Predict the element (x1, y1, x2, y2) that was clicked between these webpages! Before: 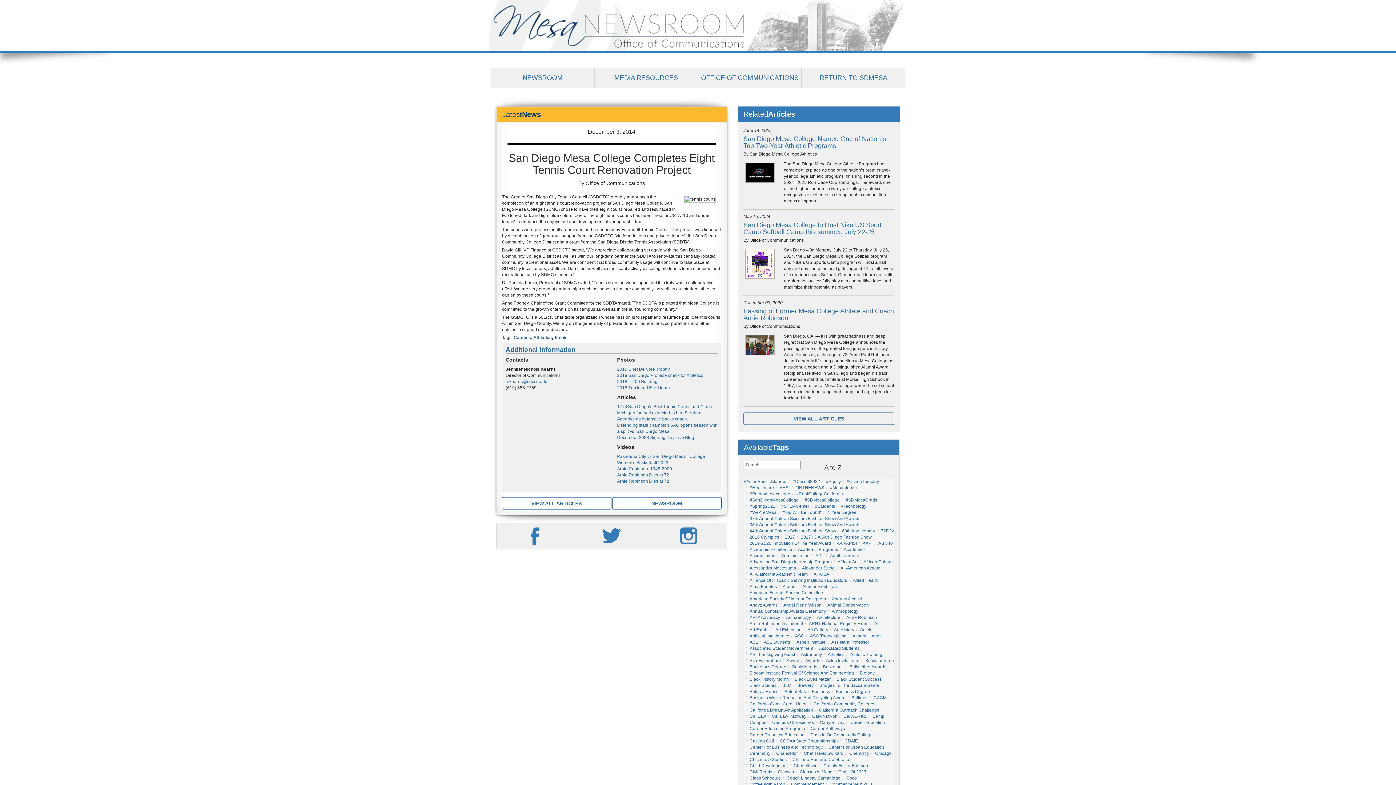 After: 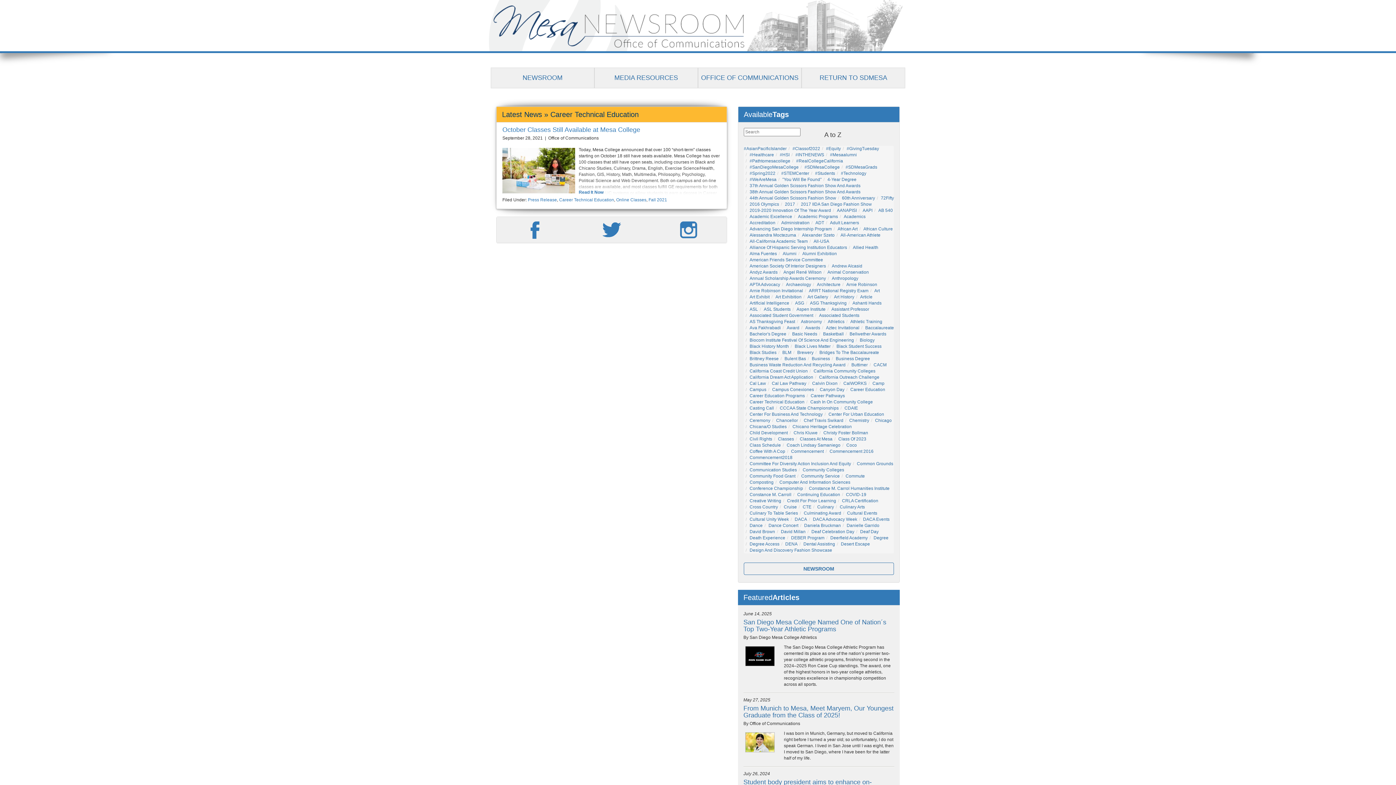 Action: label: Career Technical Education bbox: (749, 732, 804, 737)